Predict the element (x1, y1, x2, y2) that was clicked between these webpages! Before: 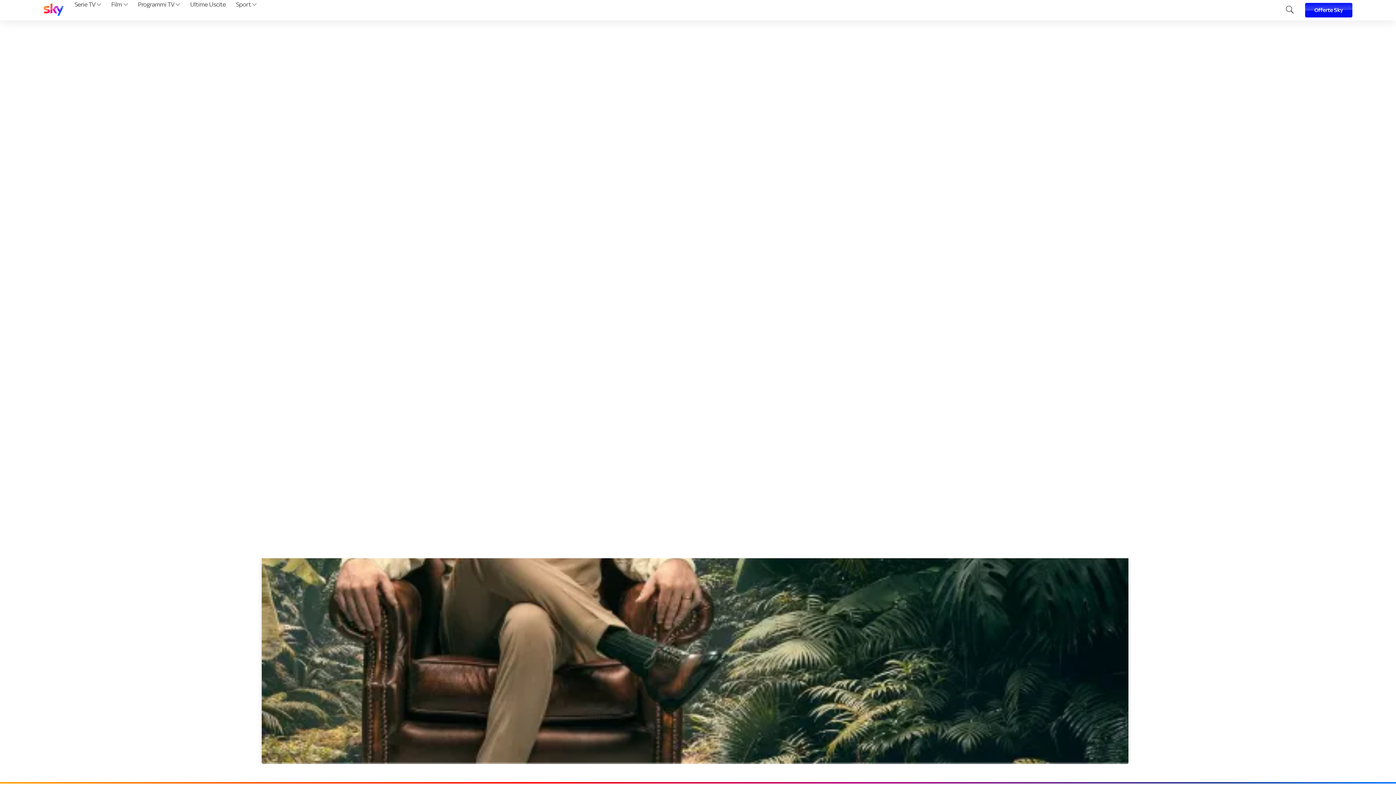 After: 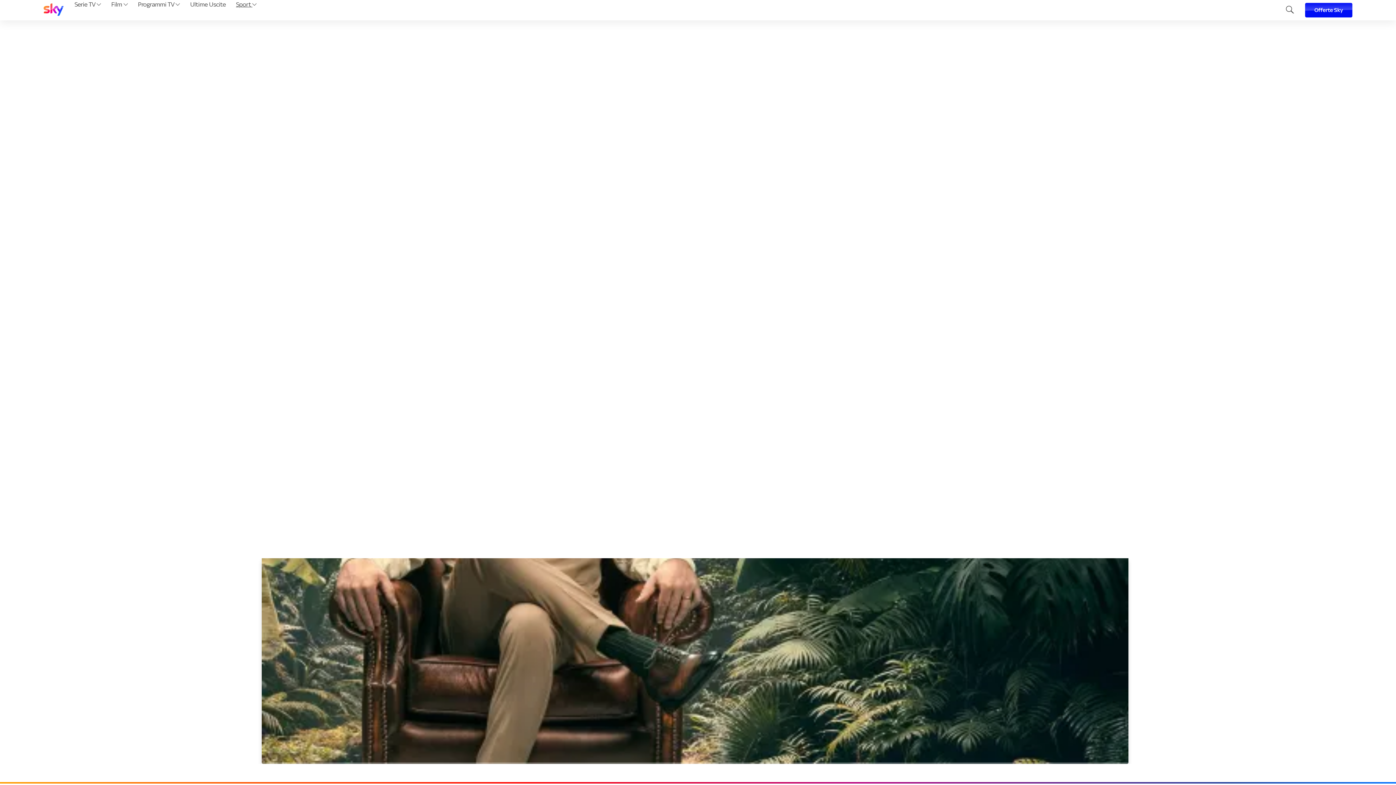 Action: label: Sport  bbox: (233, 0, 259, 20)